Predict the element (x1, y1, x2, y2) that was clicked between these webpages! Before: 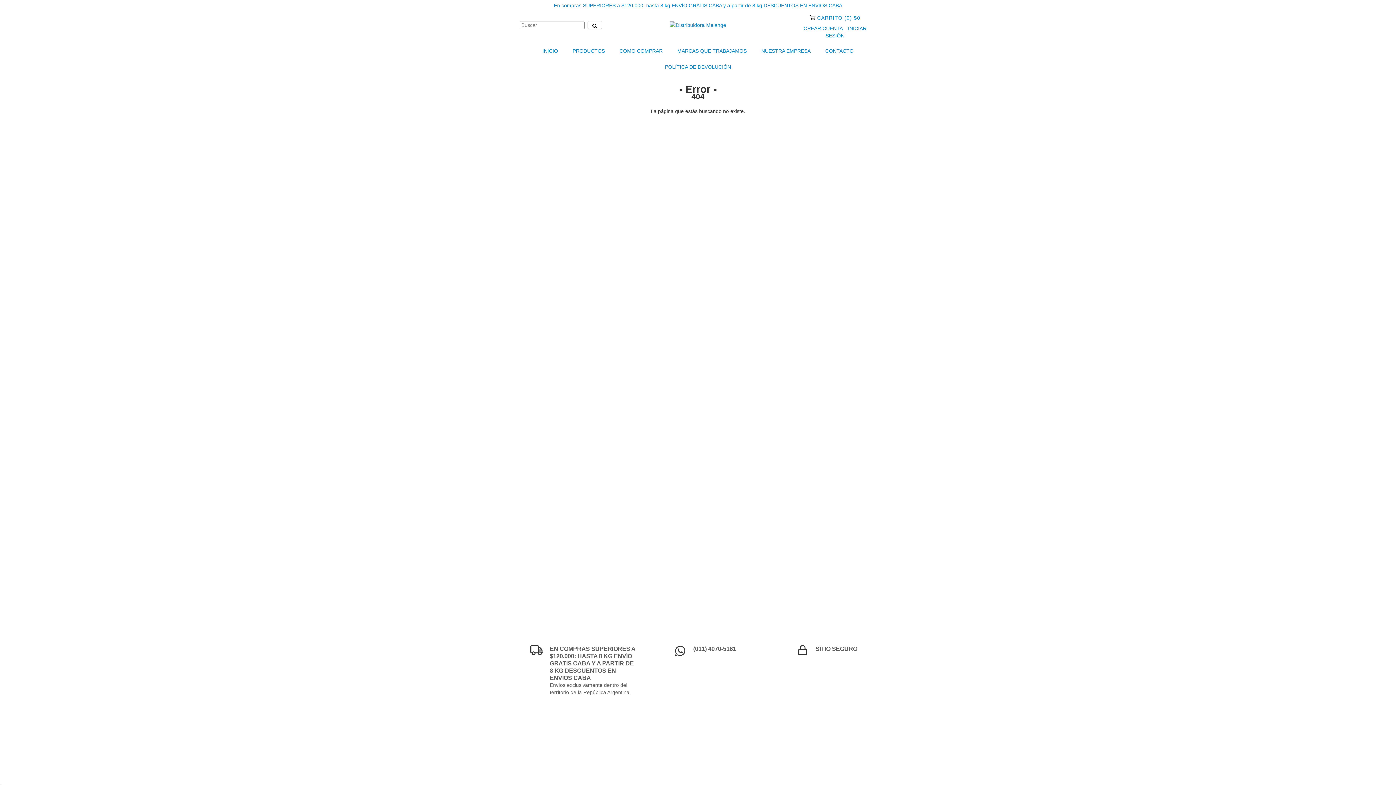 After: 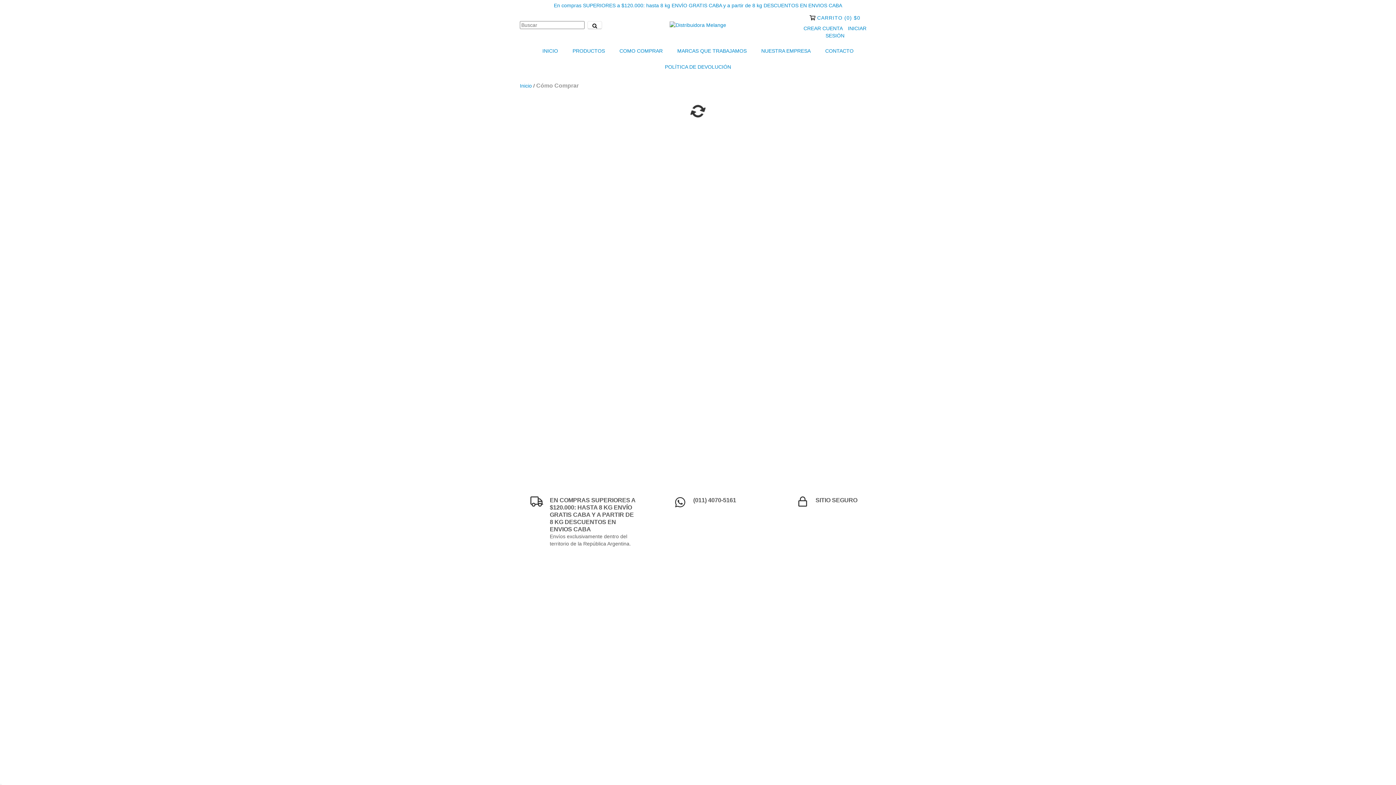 Action: bbox: (613, 42, 669, 58) label: COMO COMPRAR